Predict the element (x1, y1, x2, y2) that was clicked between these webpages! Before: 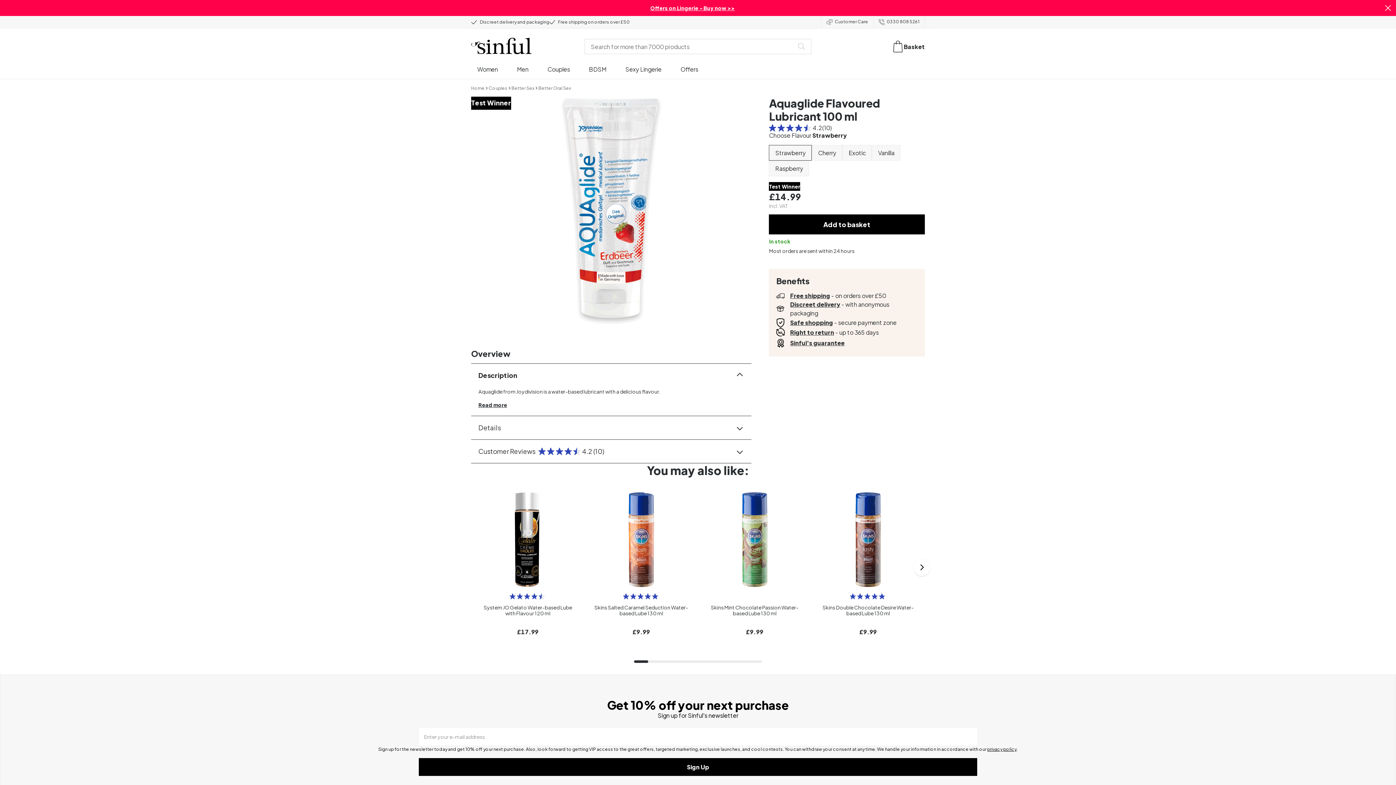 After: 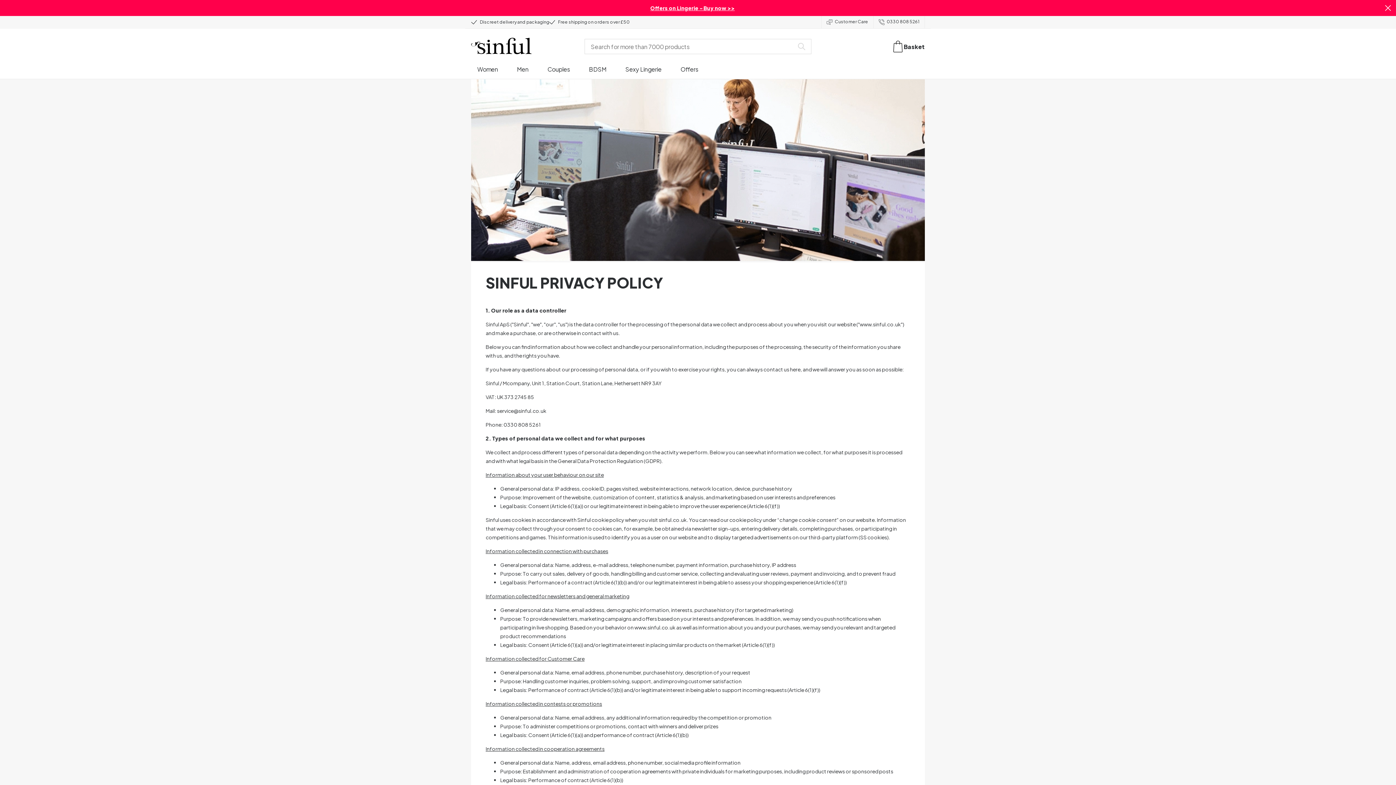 Action: bbox: (987, 547, 1016, 552) label: privacy policy